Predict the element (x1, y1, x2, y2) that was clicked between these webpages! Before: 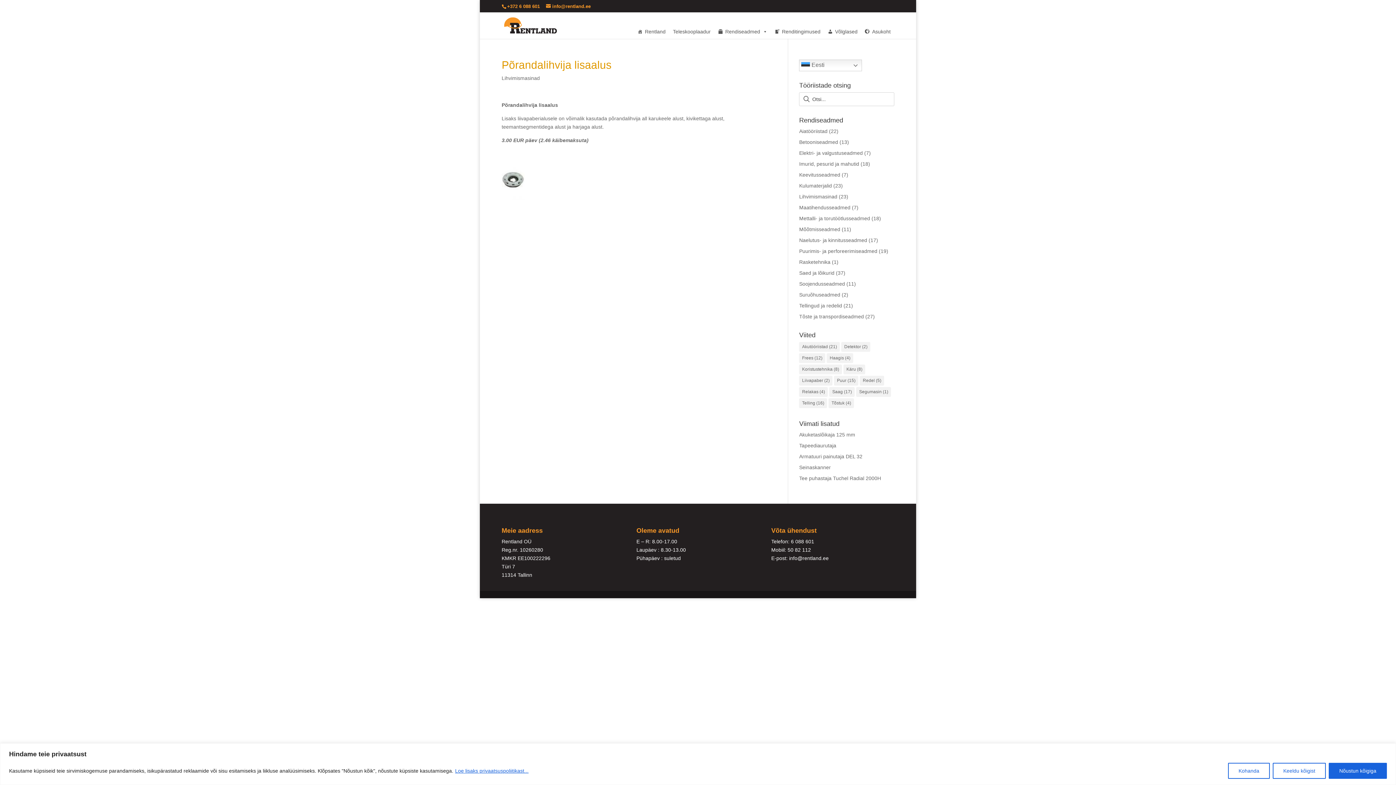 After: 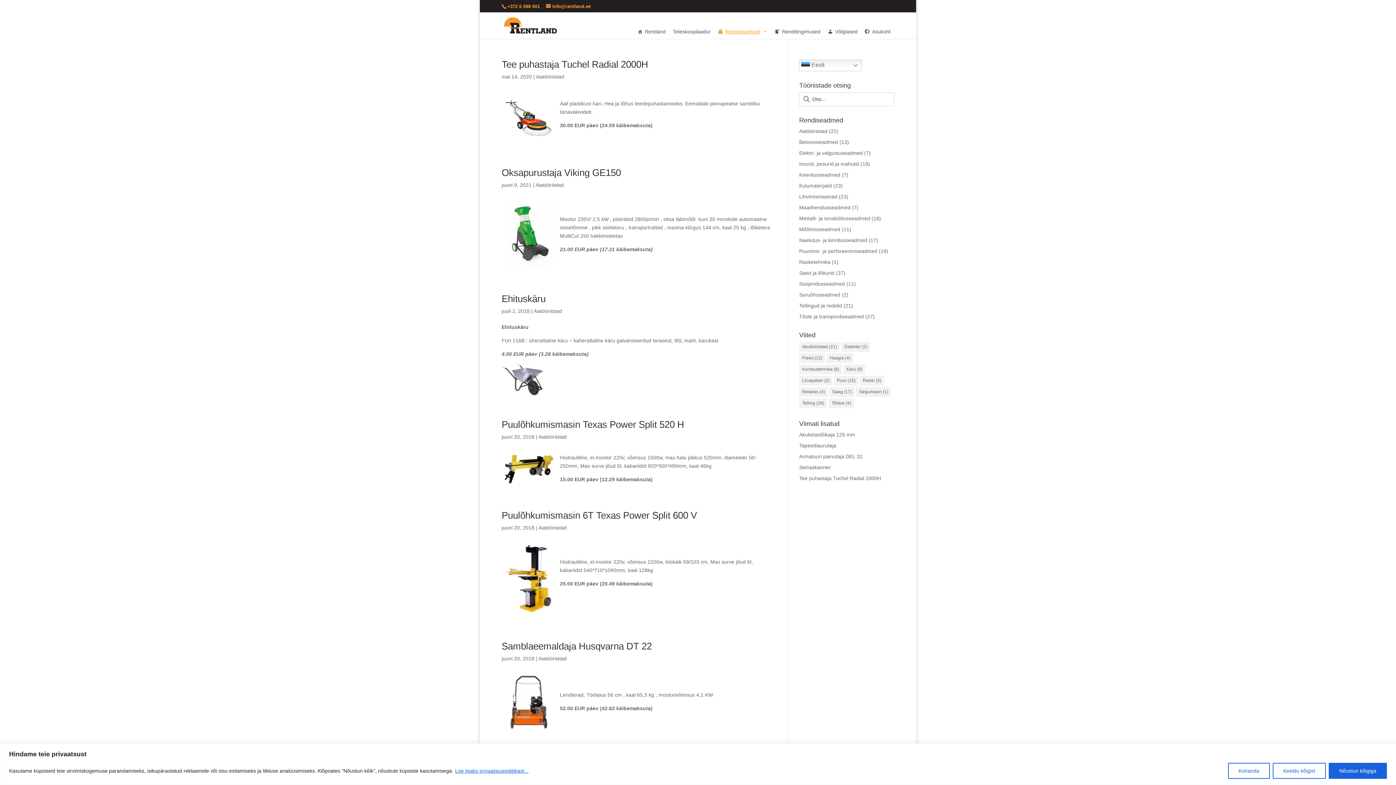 Action: bbox: (799, 128, 827, 134) label: Aiatööriistad